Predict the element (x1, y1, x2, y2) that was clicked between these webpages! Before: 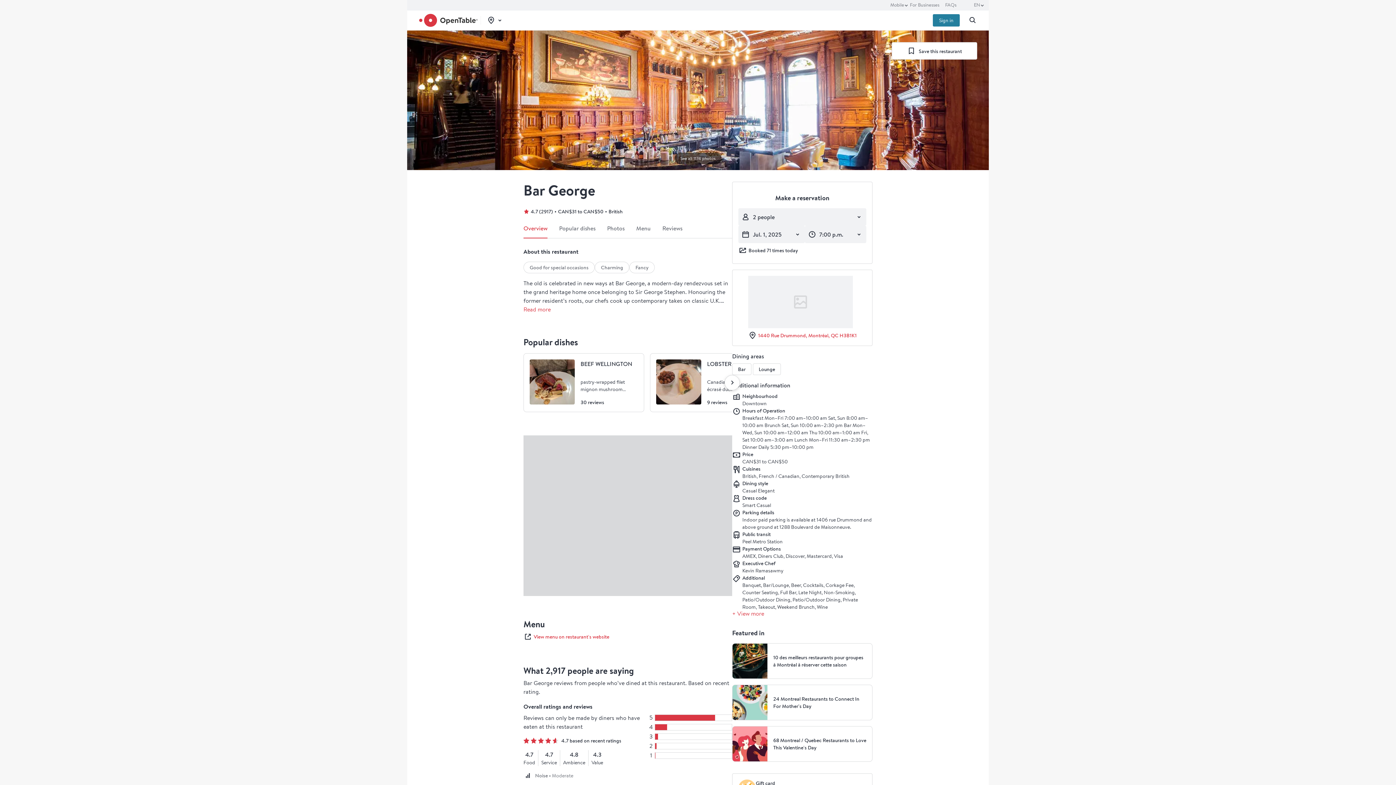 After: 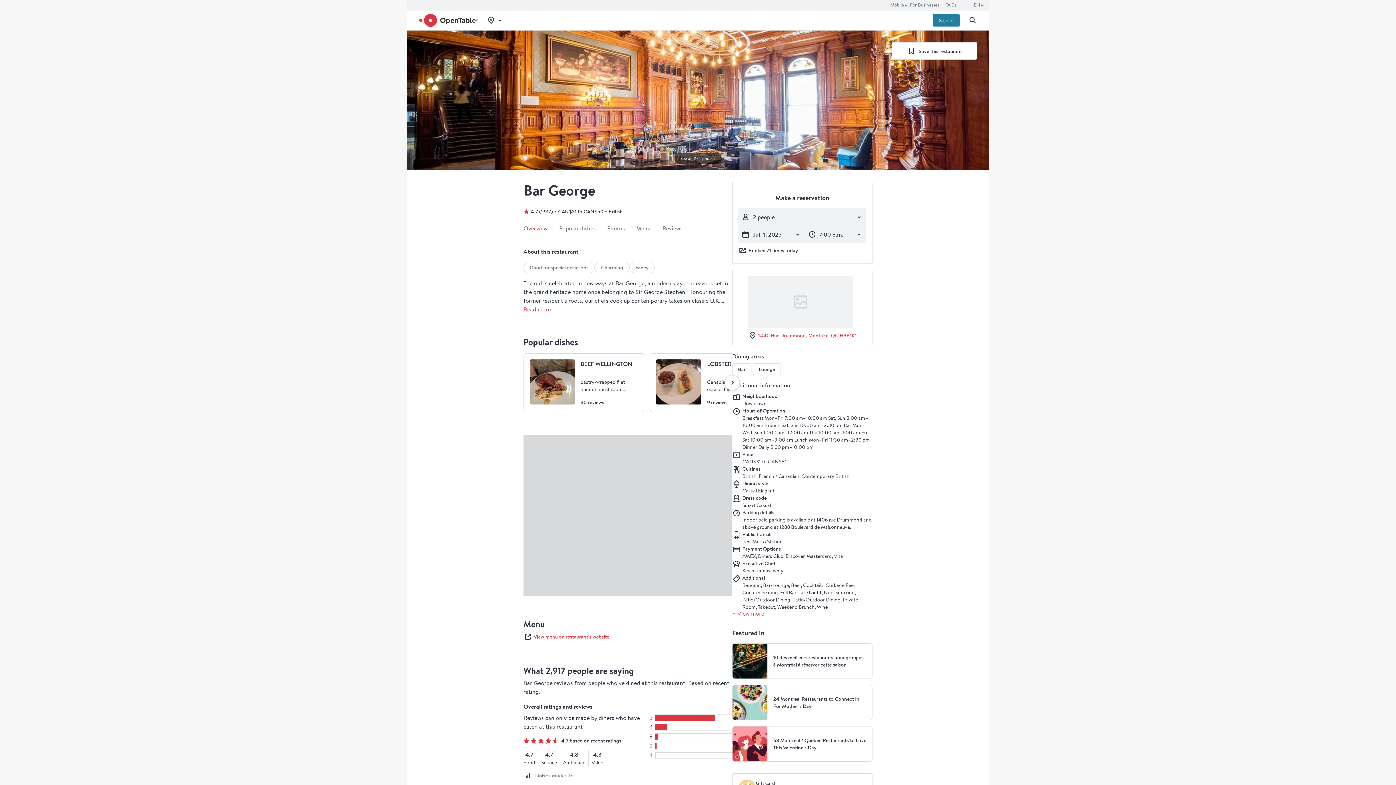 Action: bbox: (933, 14, 960, 26) label: Sign in